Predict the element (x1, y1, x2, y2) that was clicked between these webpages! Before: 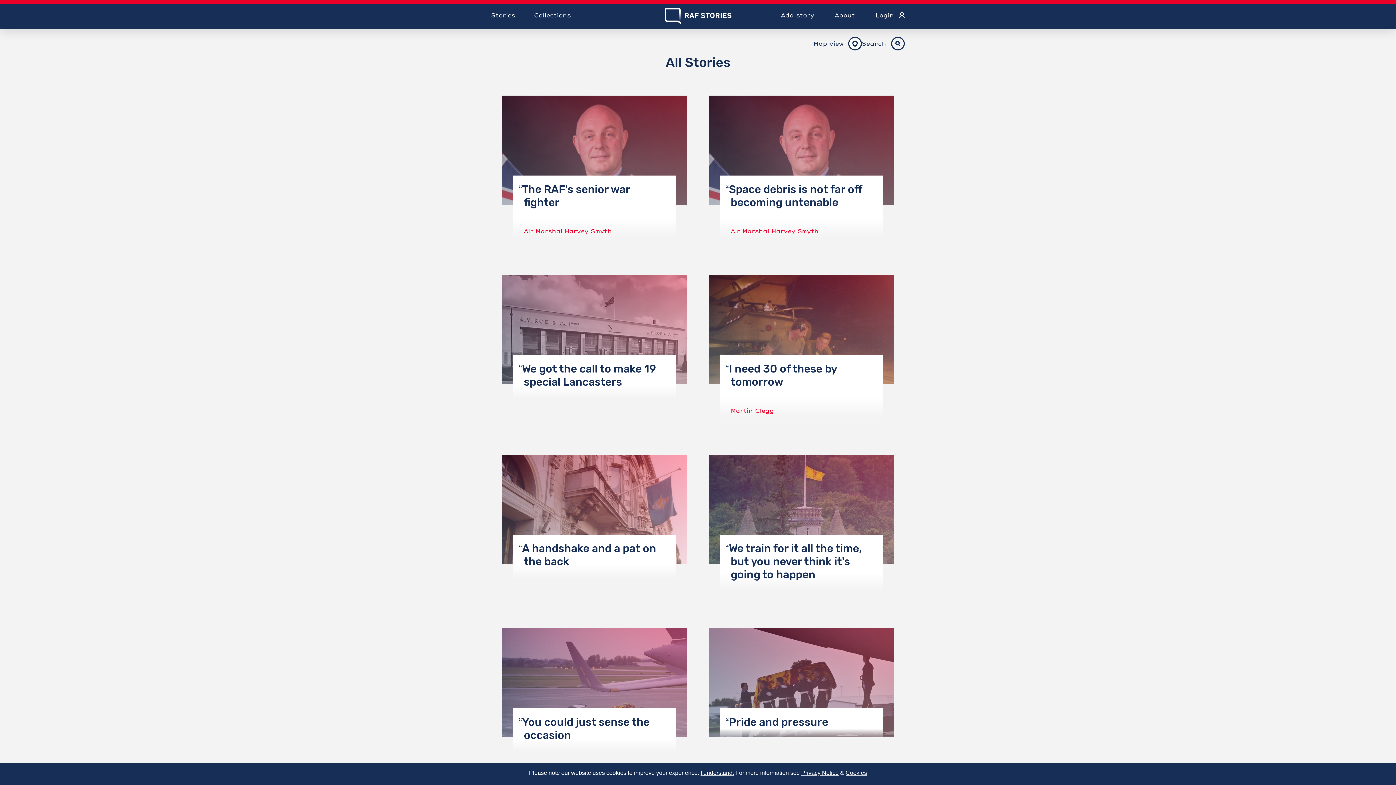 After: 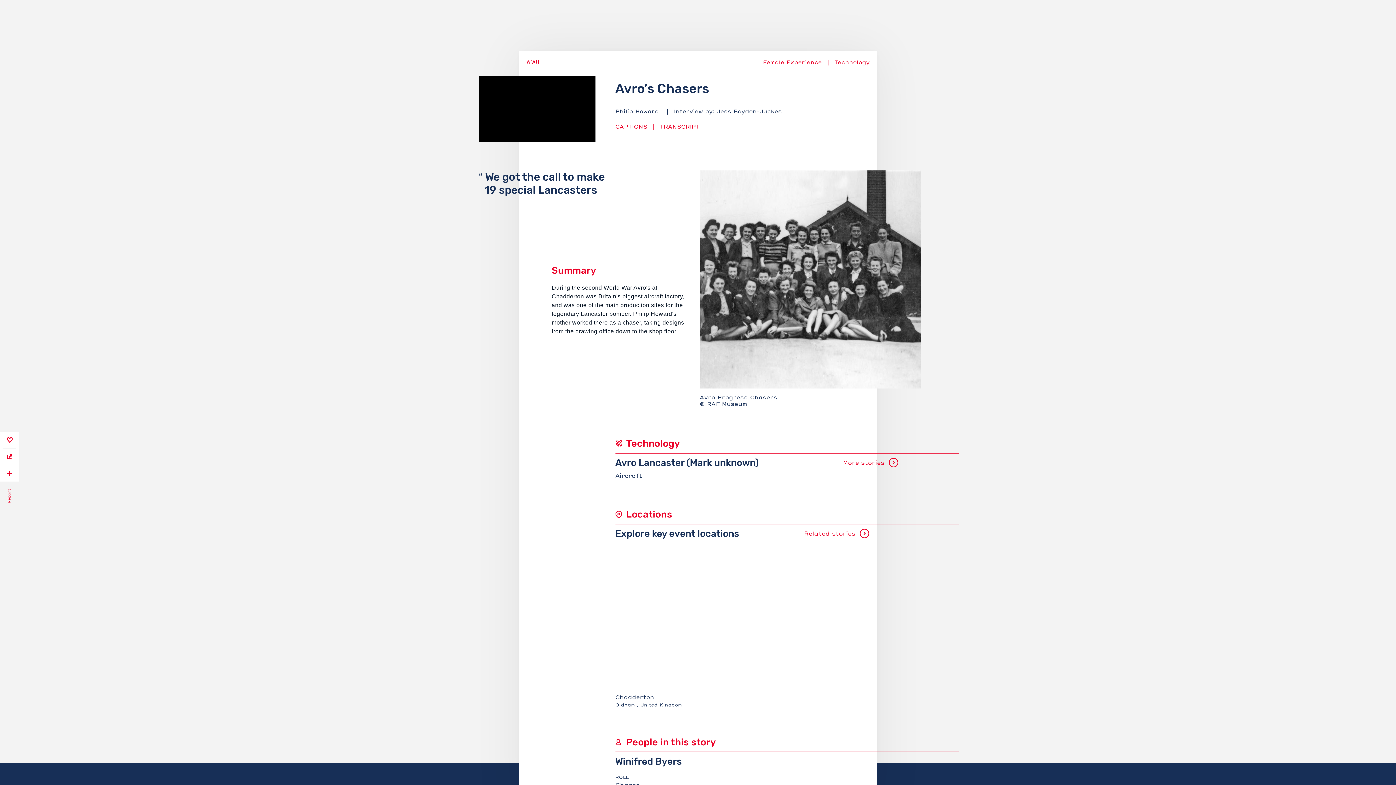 Action: bbox: (502, 275, 687, 399) label: We got the call to make 19 special Lancasters